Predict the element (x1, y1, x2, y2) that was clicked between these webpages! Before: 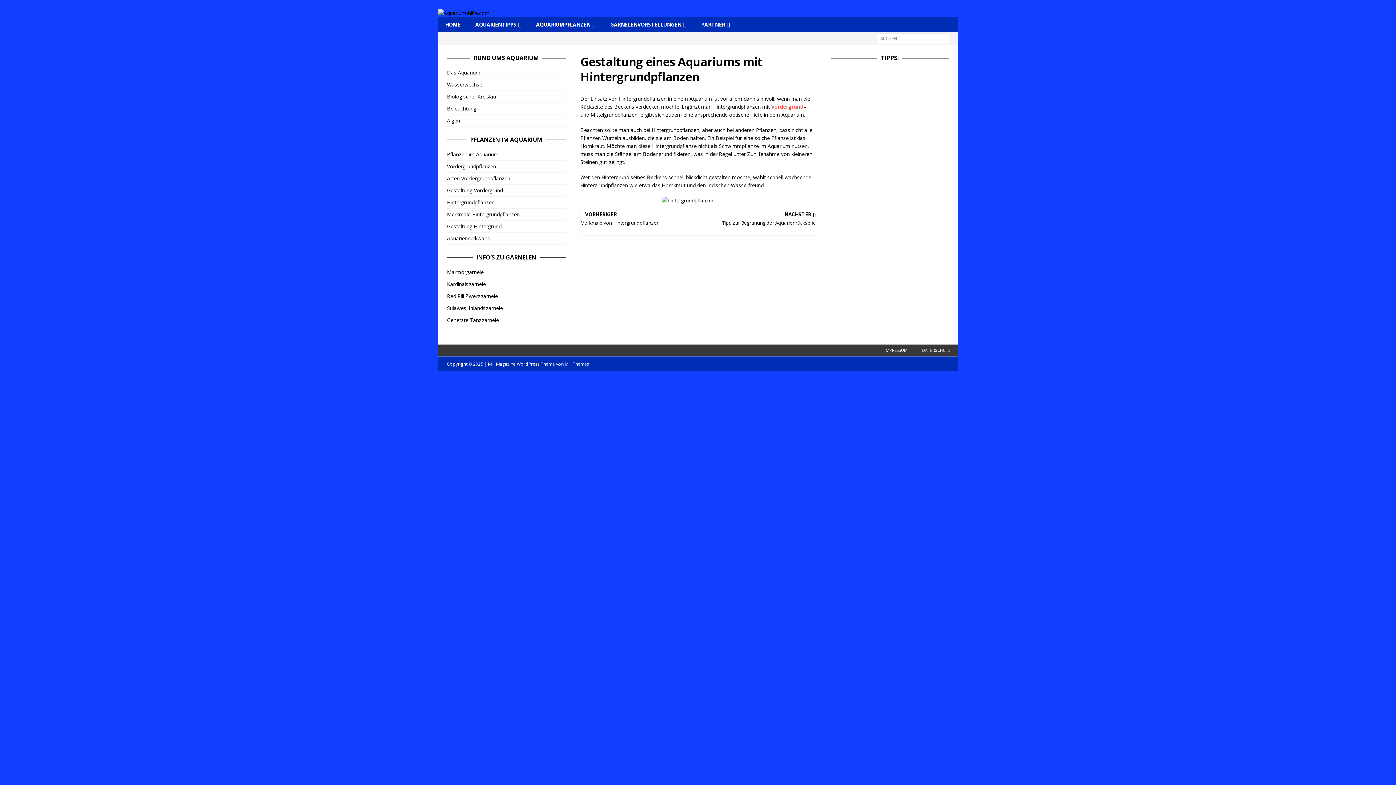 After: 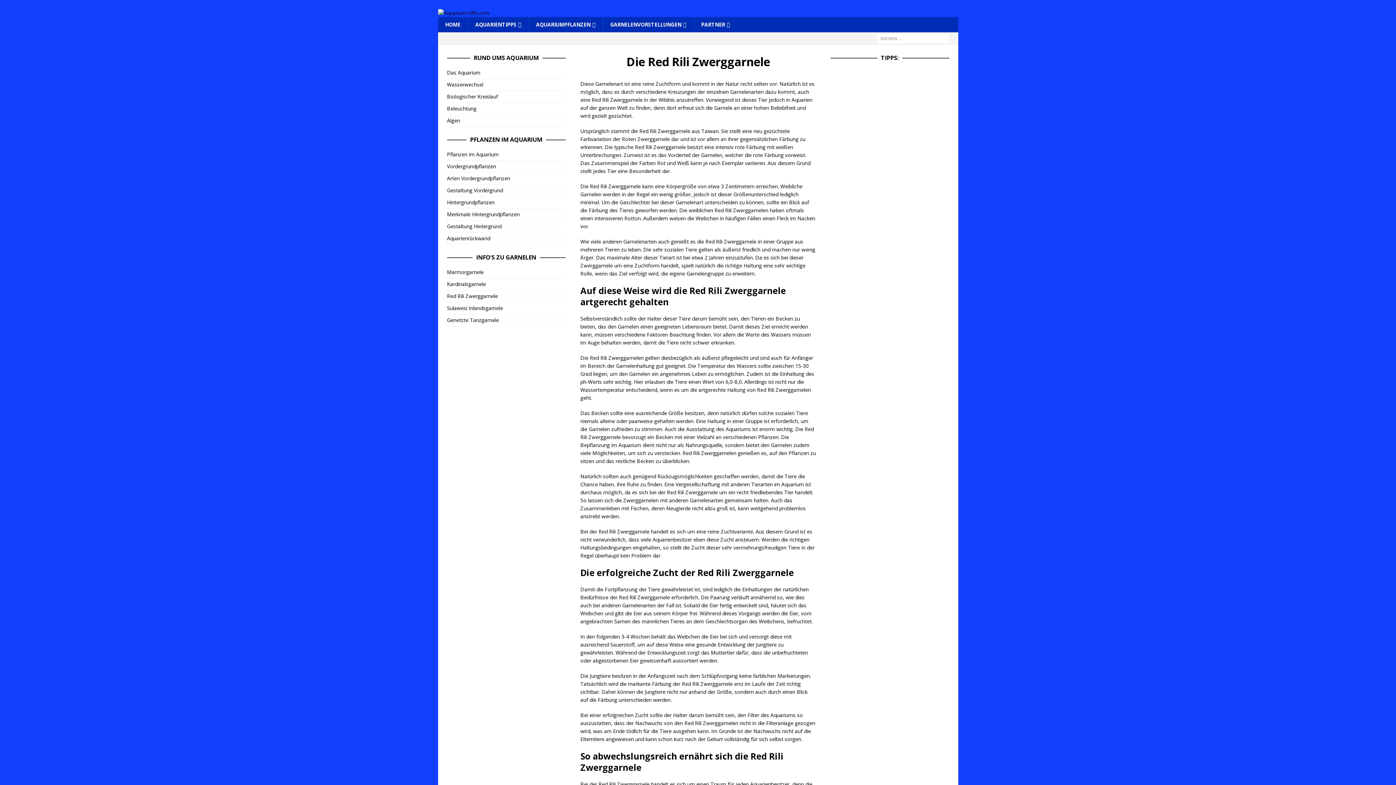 Action: label: Red Rili Zwerggarnele bbox: (447, 290, 565, 302)